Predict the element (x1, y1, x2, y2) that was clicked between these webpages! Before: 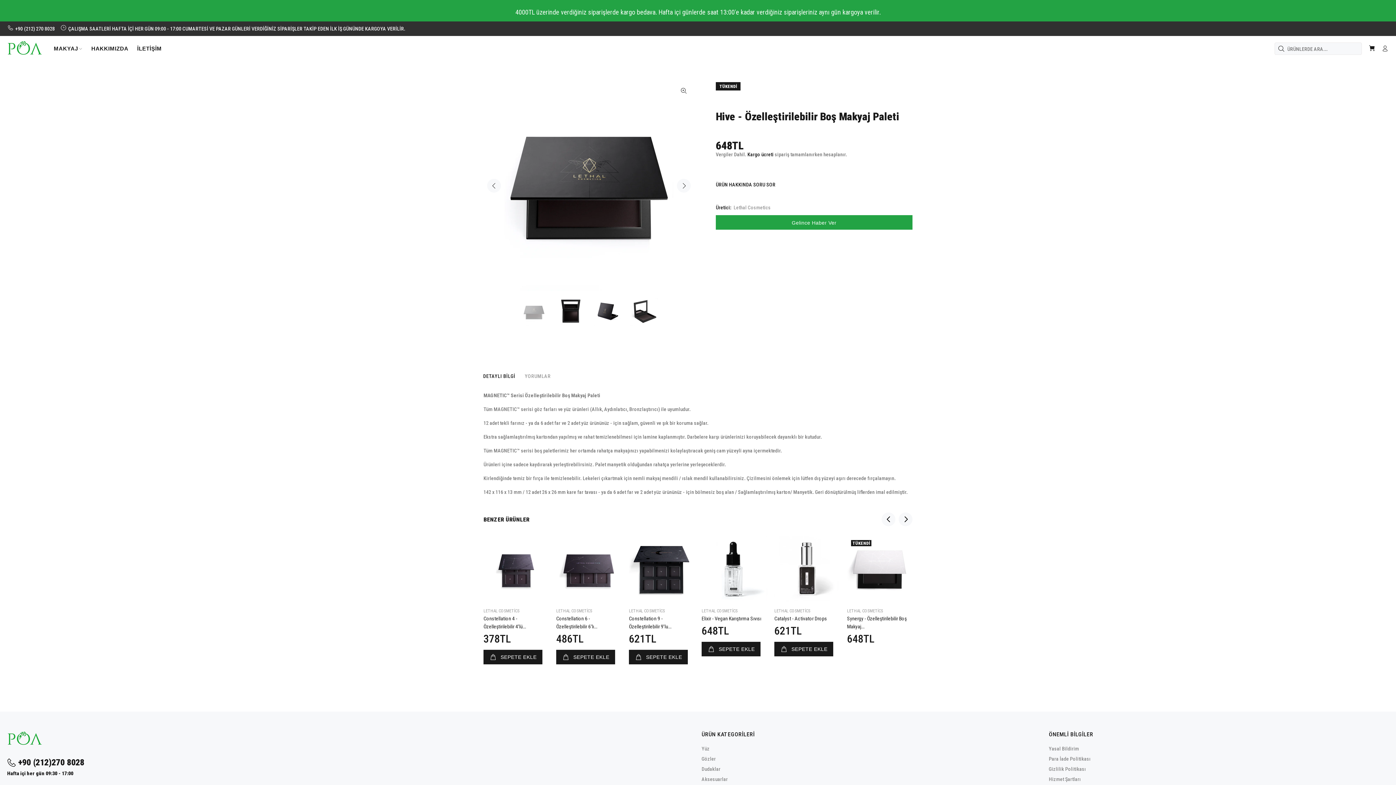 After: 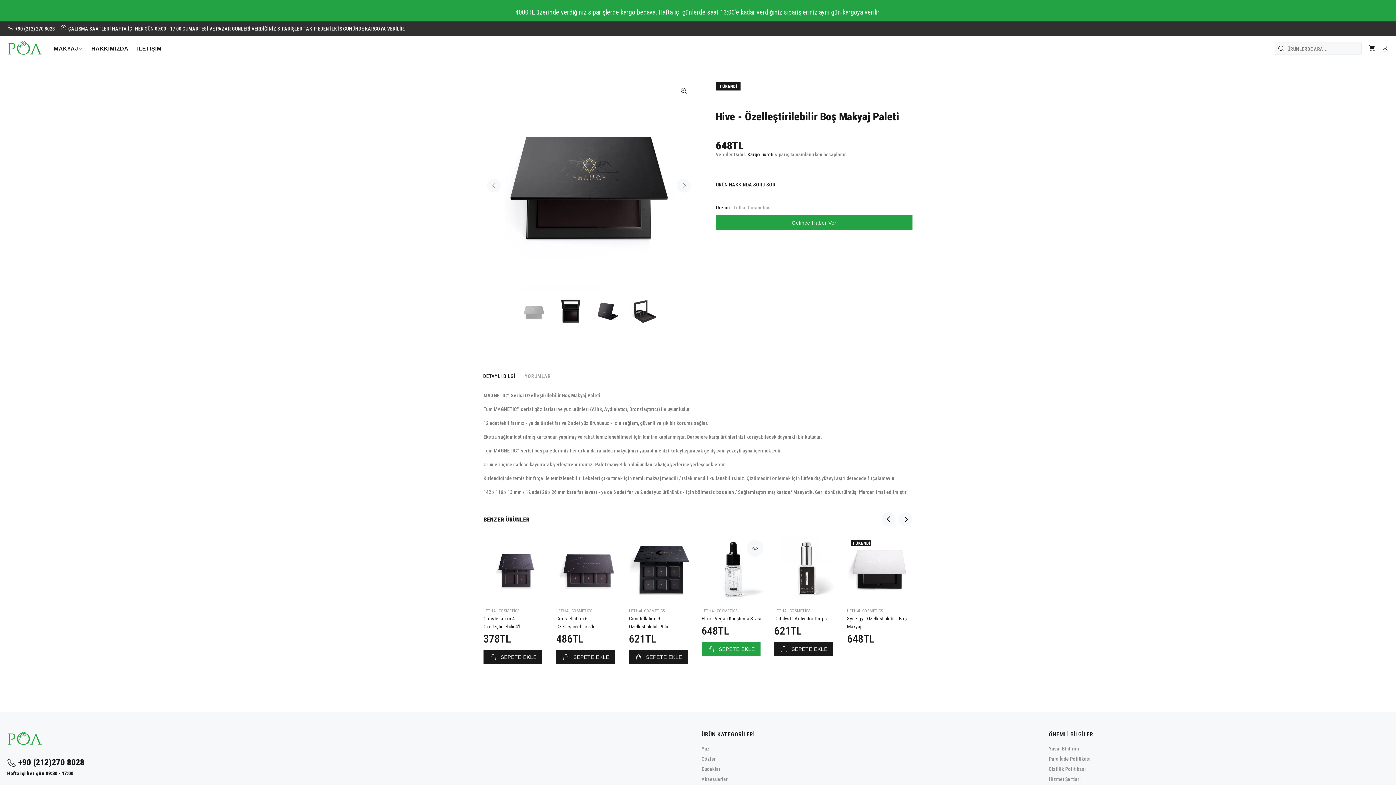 Action: label:  SEPETE EKLE bbox: (701, 642, 760, 656)